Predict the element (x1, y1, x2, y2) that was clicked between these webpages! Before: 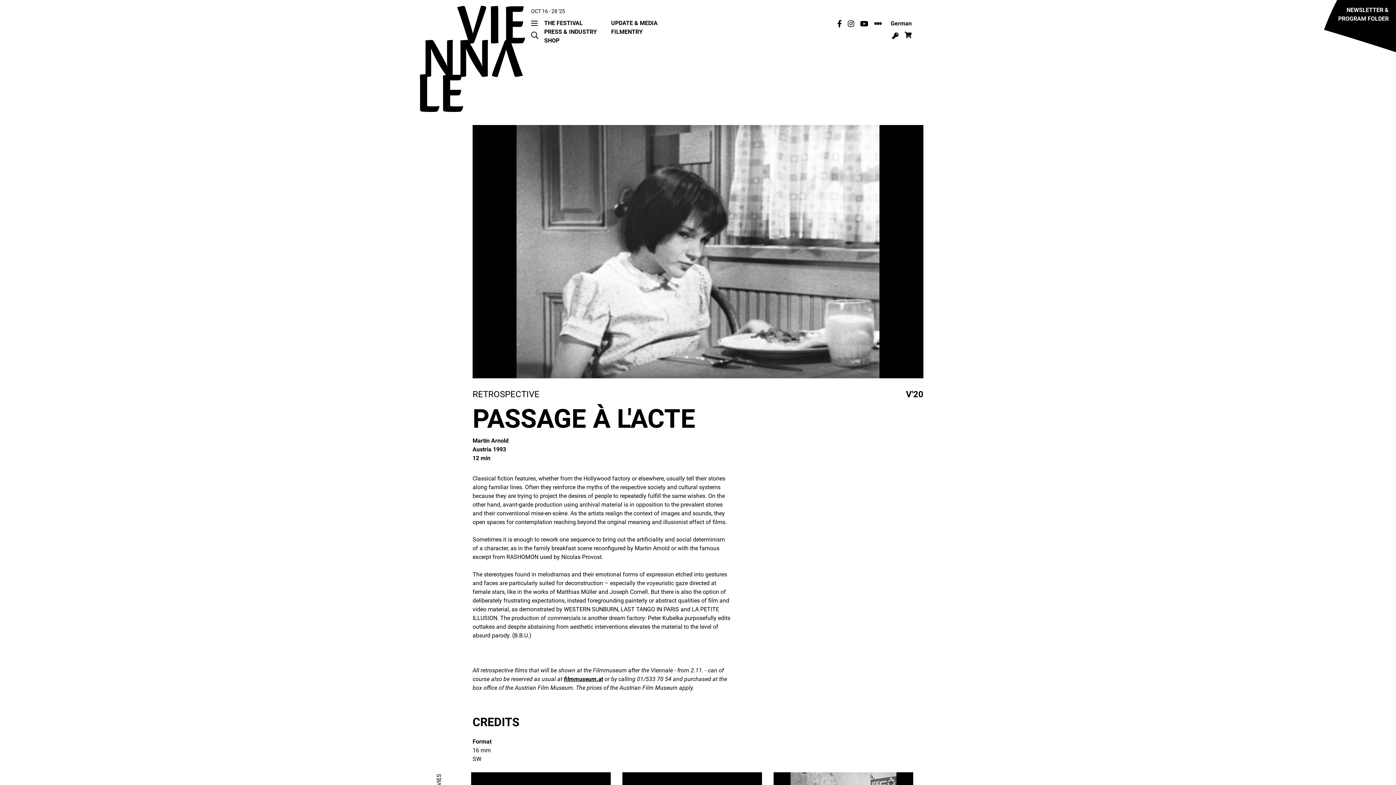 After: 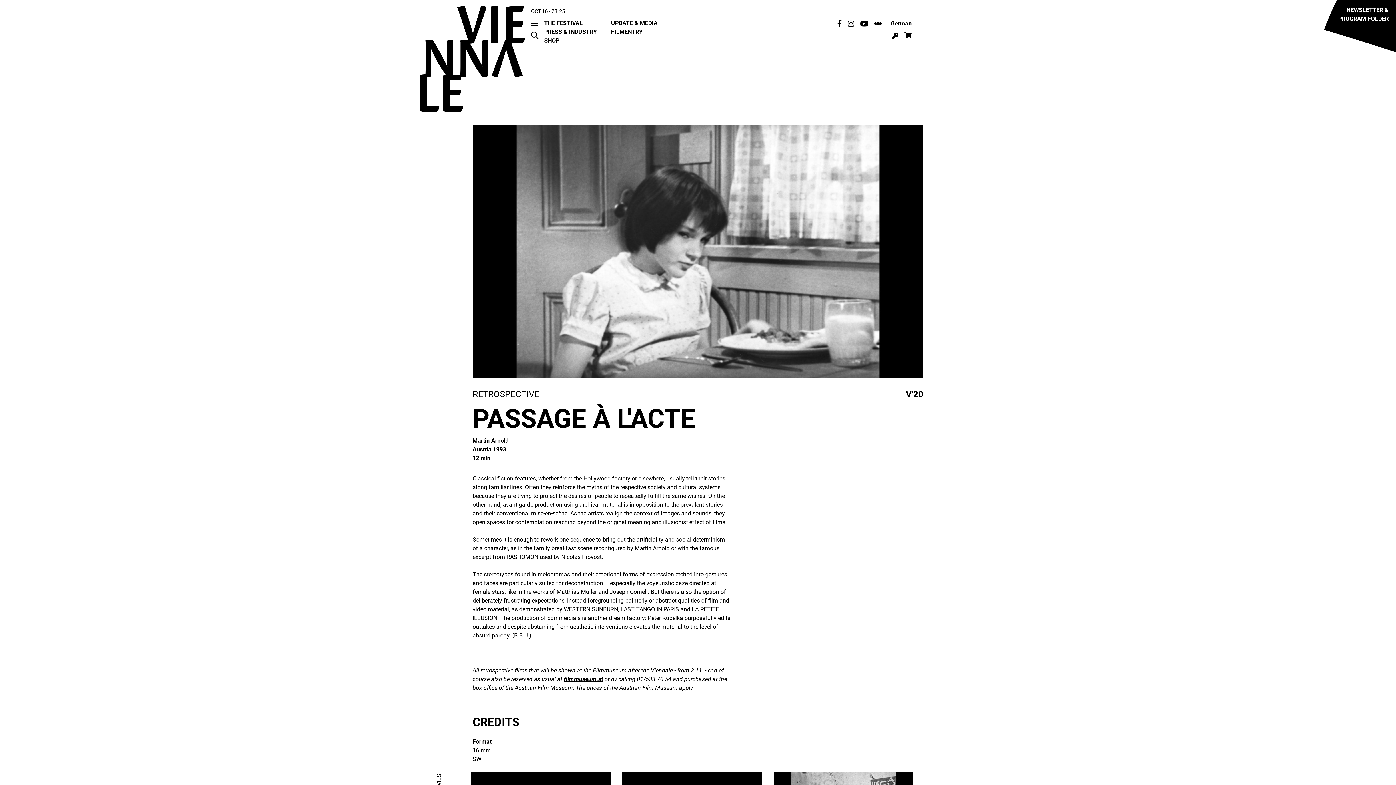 Action: bbox: (837, 20, 842, 26)